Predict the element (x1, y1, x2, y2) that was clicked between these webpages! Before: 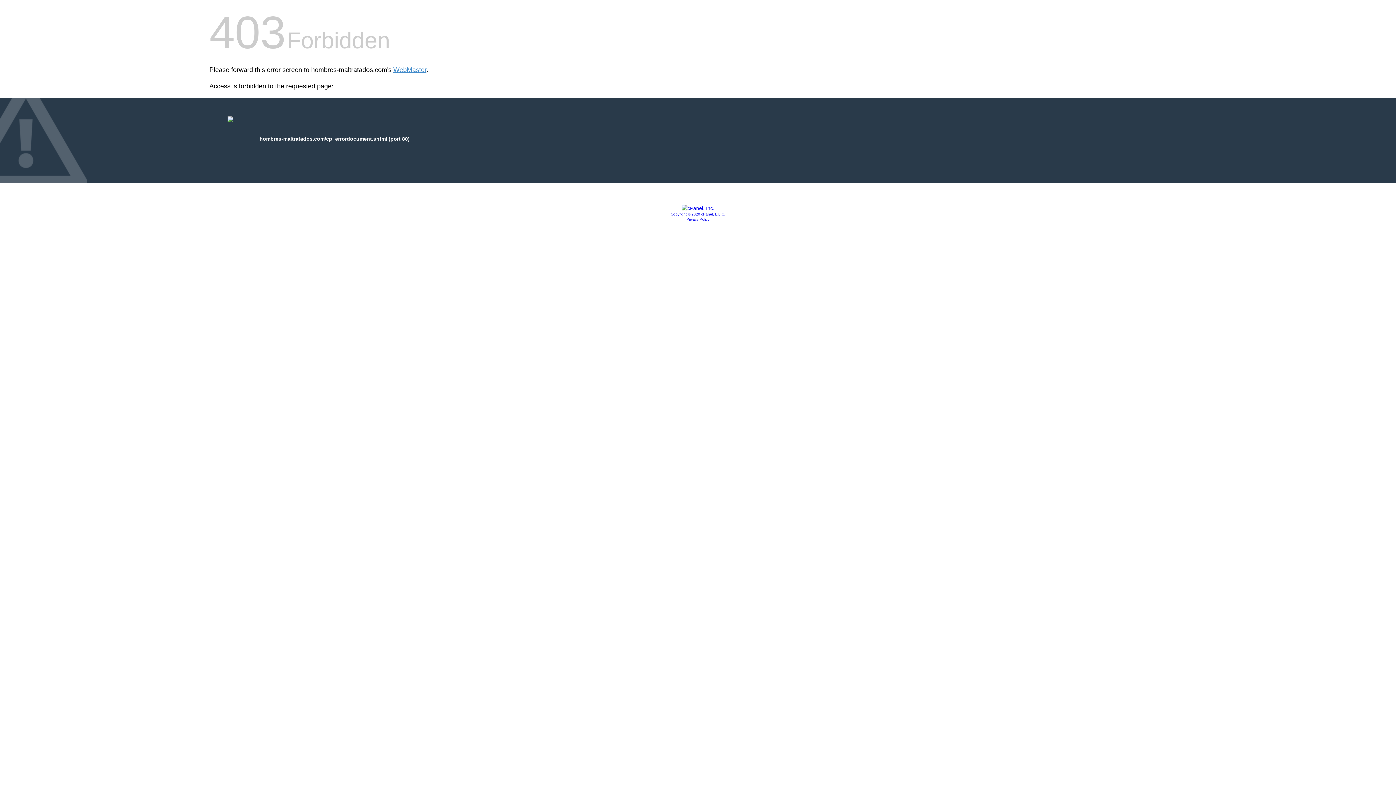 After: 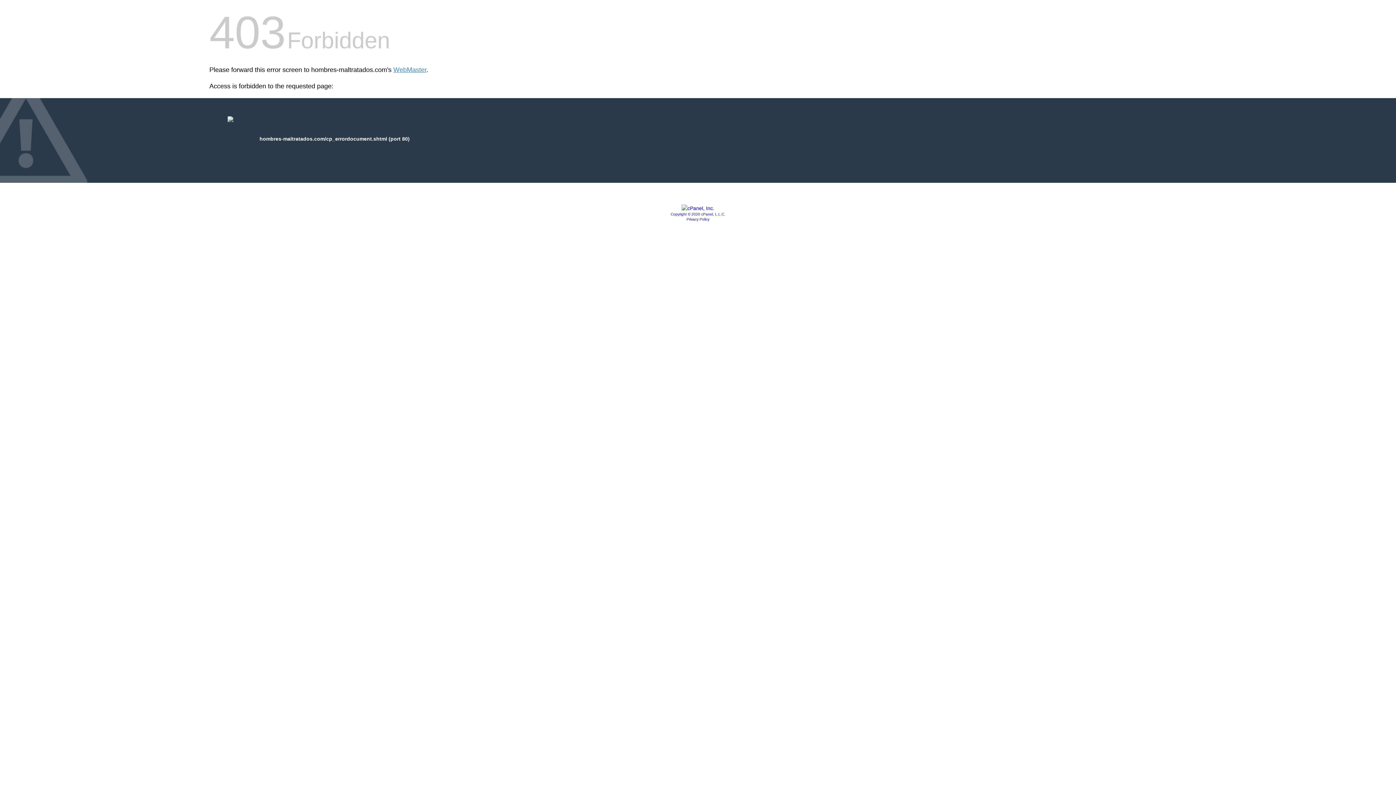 Action: bbox: (670, 212, 725, 216) label: Copyright © 2020 cPanel, L.L.C.